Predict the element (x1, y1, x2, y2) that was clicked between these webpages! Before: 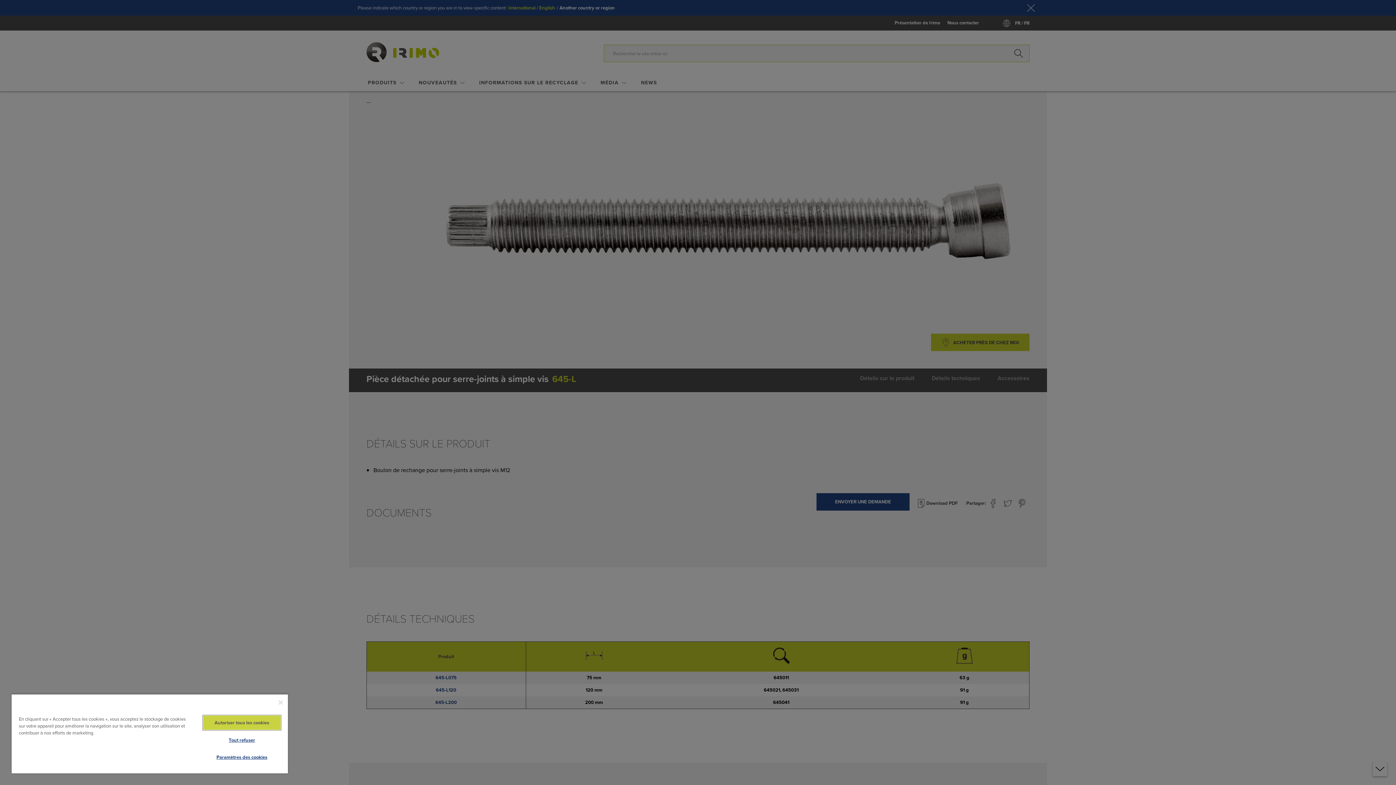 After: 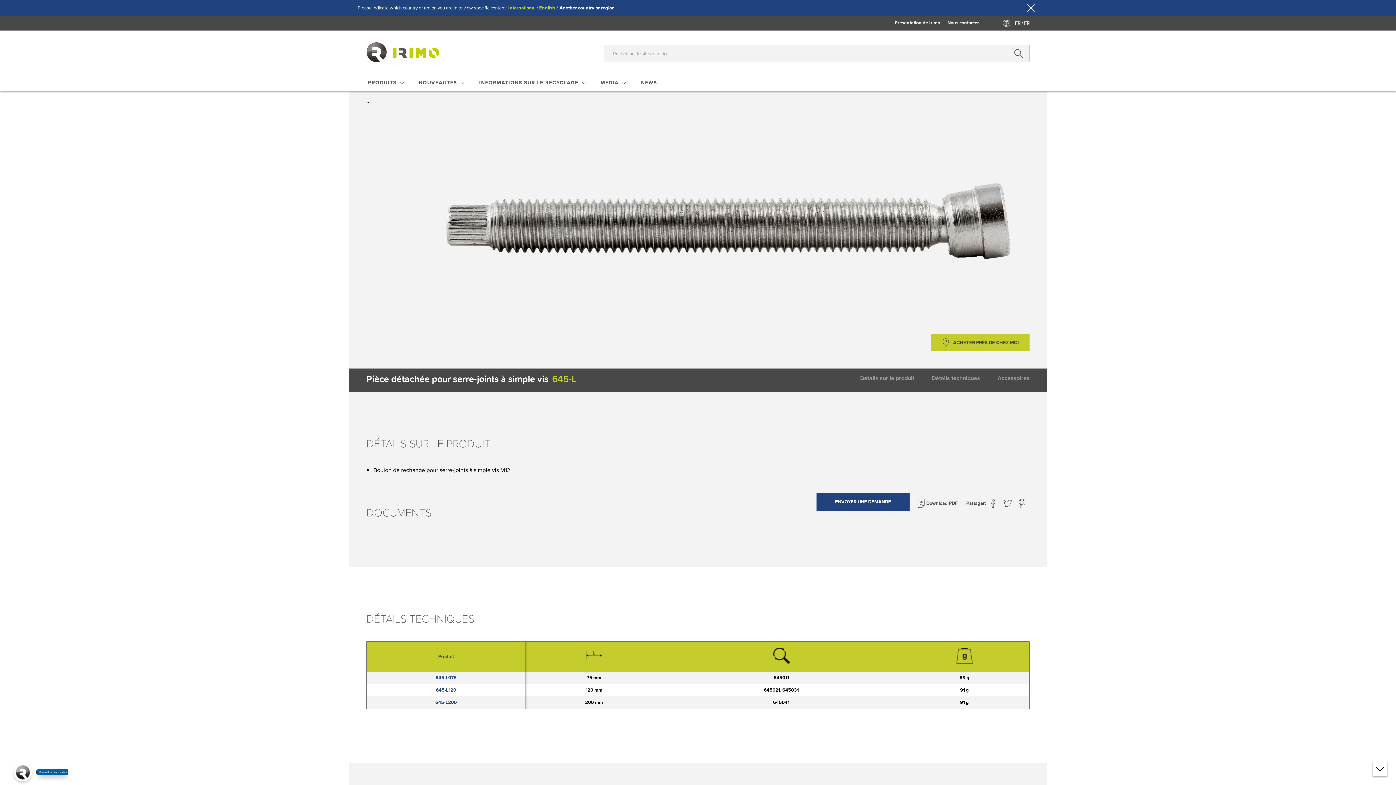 Action: bbox: (203, 716, 280, 730) label: Autoriser tous les cookies